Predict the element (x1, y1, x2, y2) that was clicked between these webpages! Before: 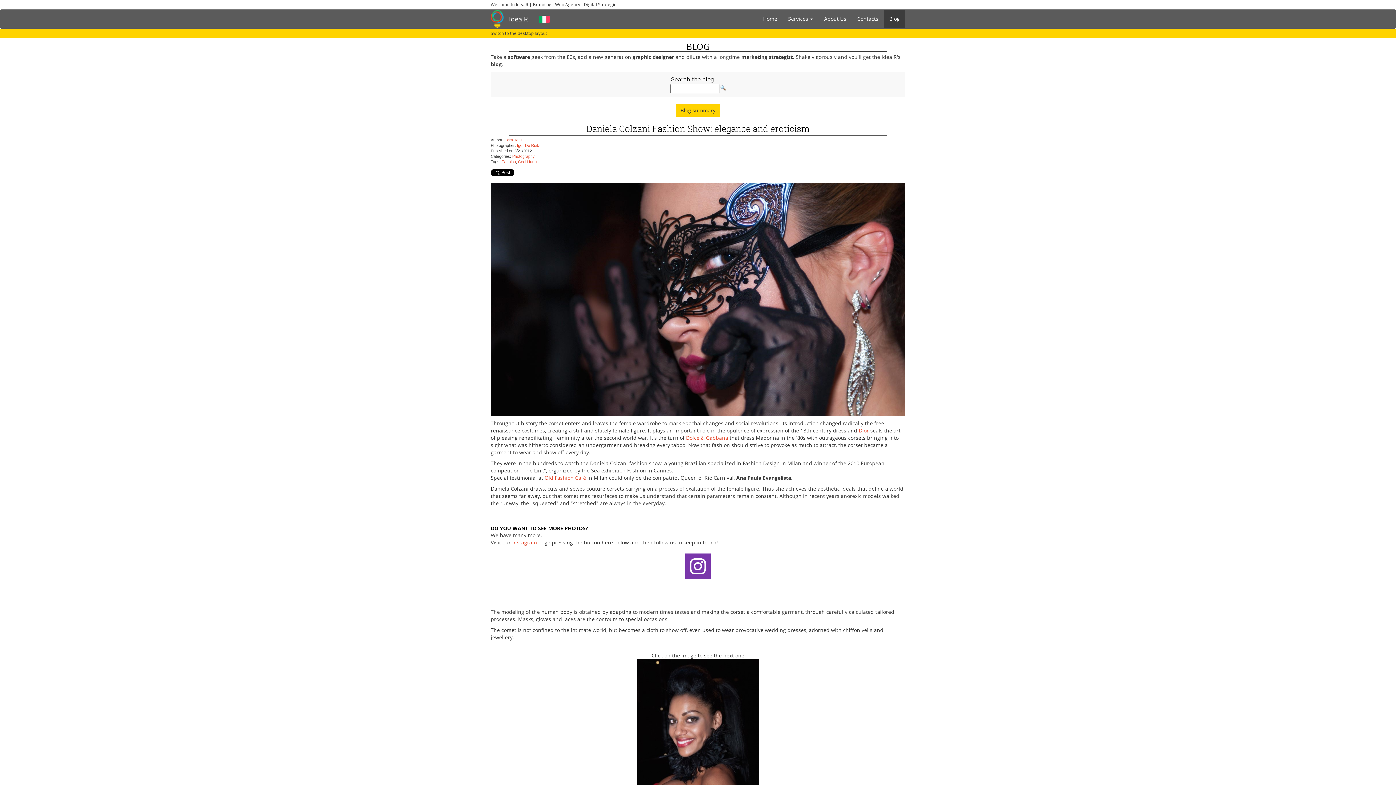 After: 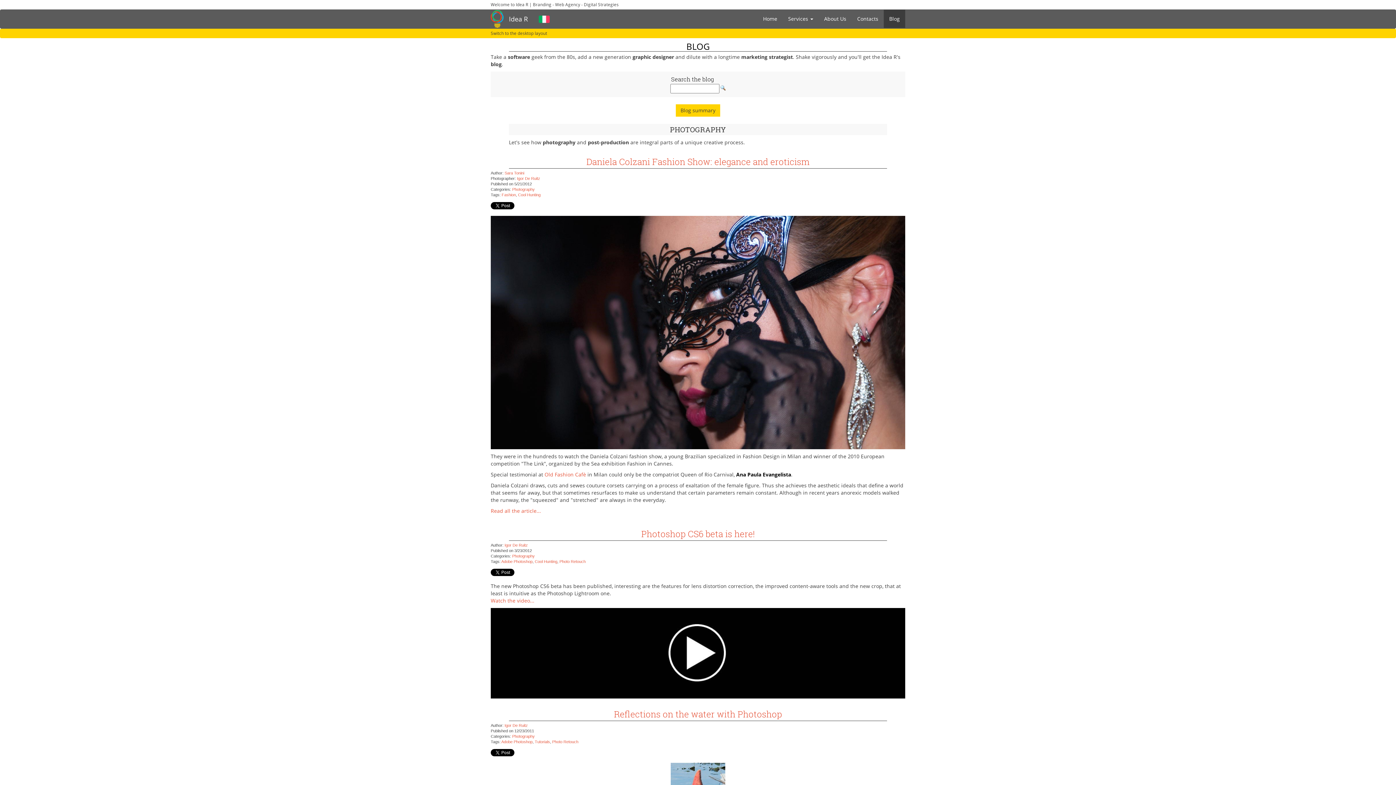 Action: label: Photography bbox: (512, 154, 534, 158)